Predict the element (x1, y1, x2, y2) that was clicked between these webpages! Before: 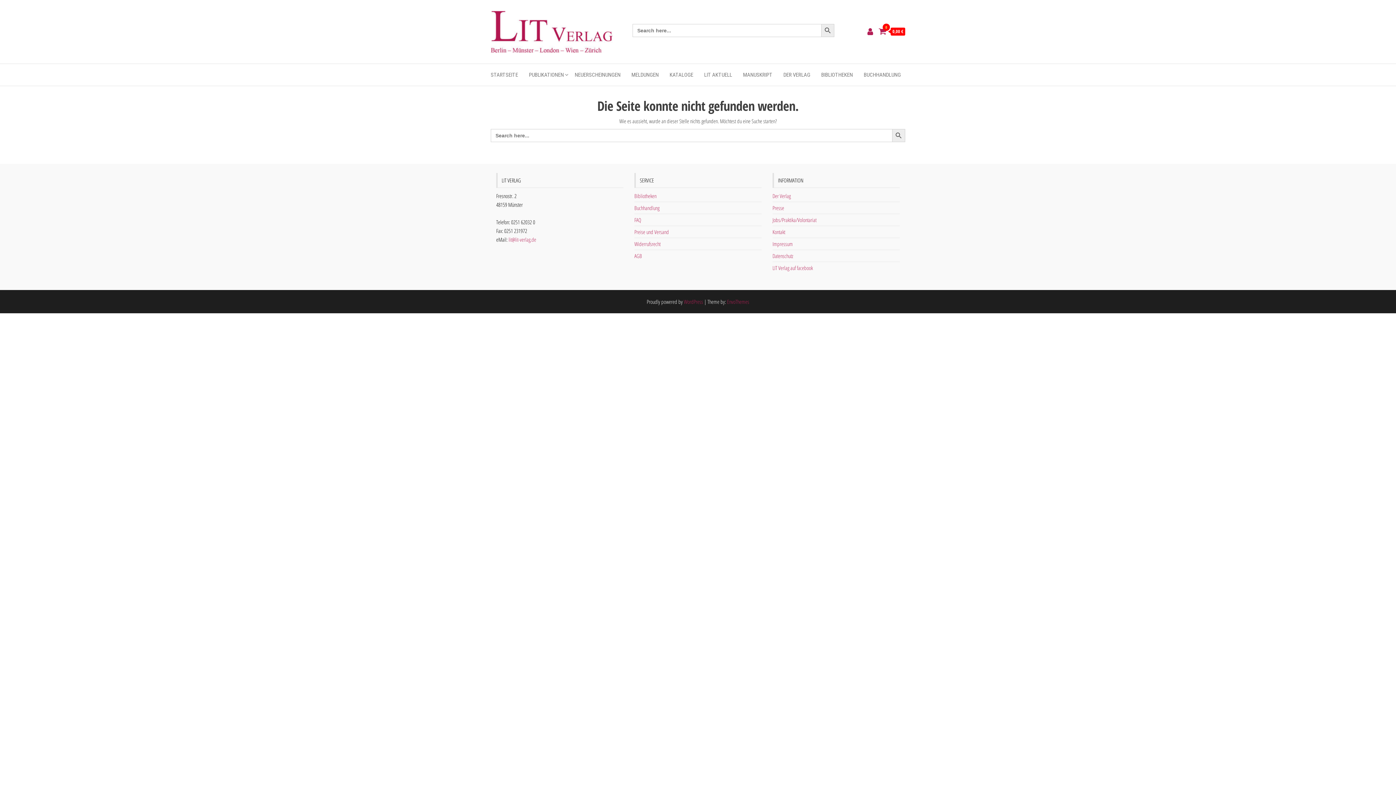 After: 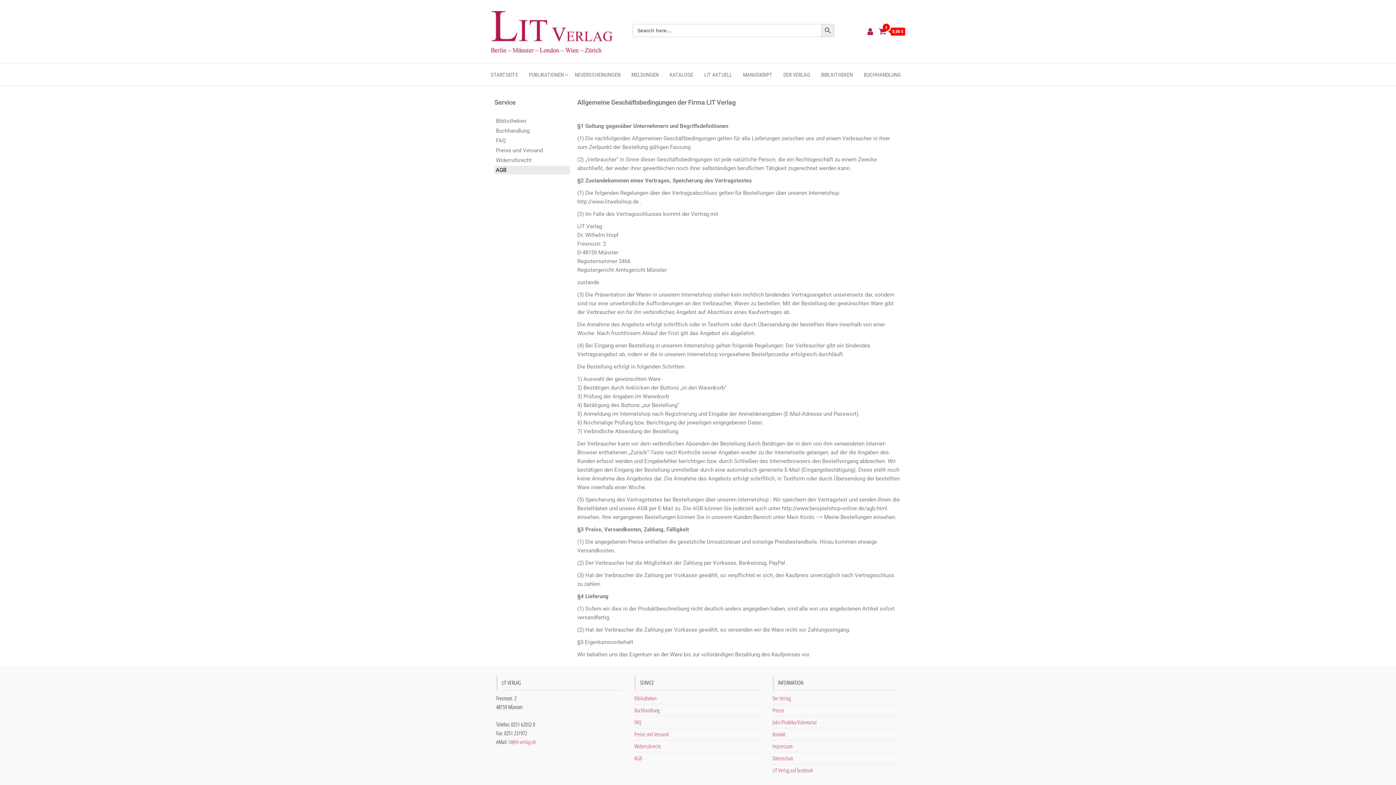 Action: bbox: (634, 252, 642, 259) label: AGB